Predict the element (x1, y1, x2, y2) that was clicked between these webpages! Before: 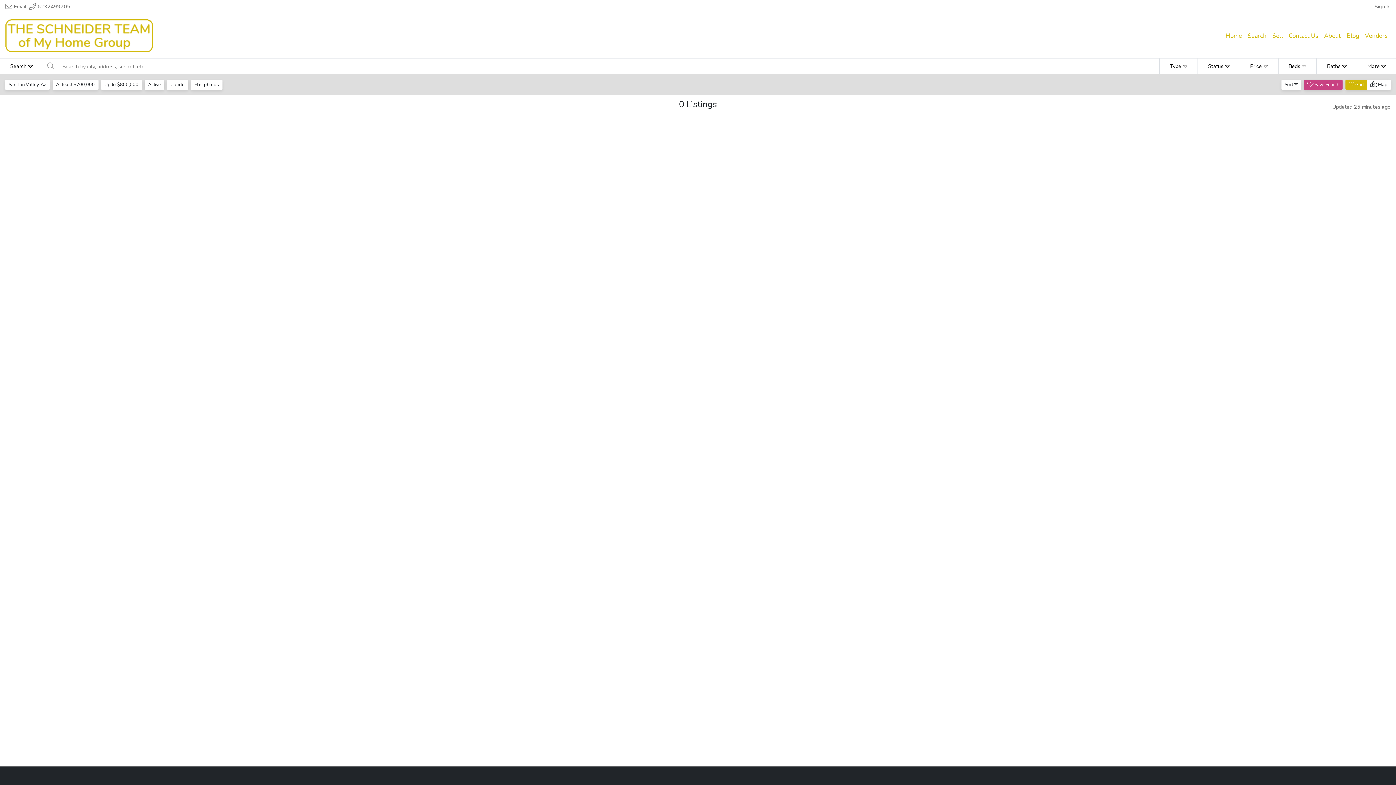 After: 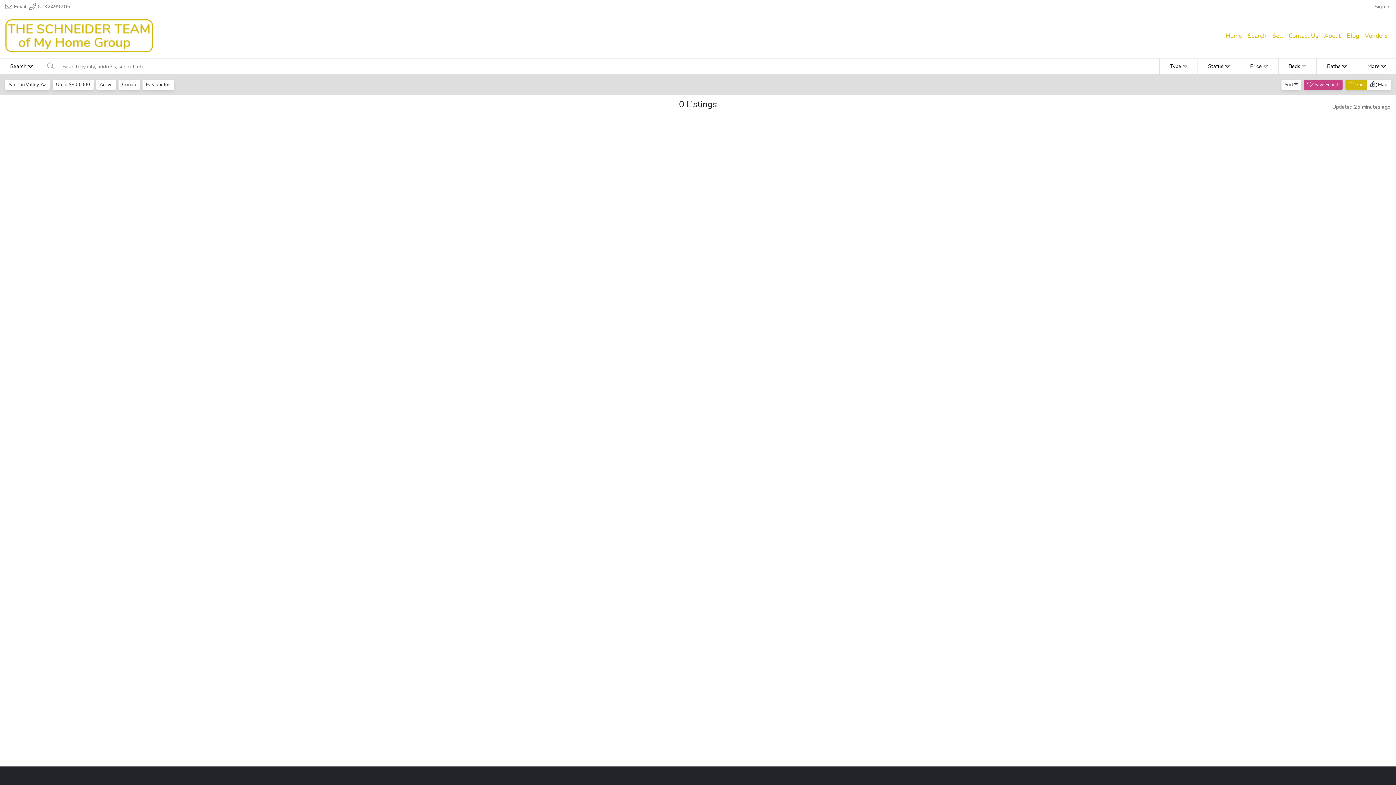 Action: bbox: (52, 79, 98, 89) label: At least $700,000